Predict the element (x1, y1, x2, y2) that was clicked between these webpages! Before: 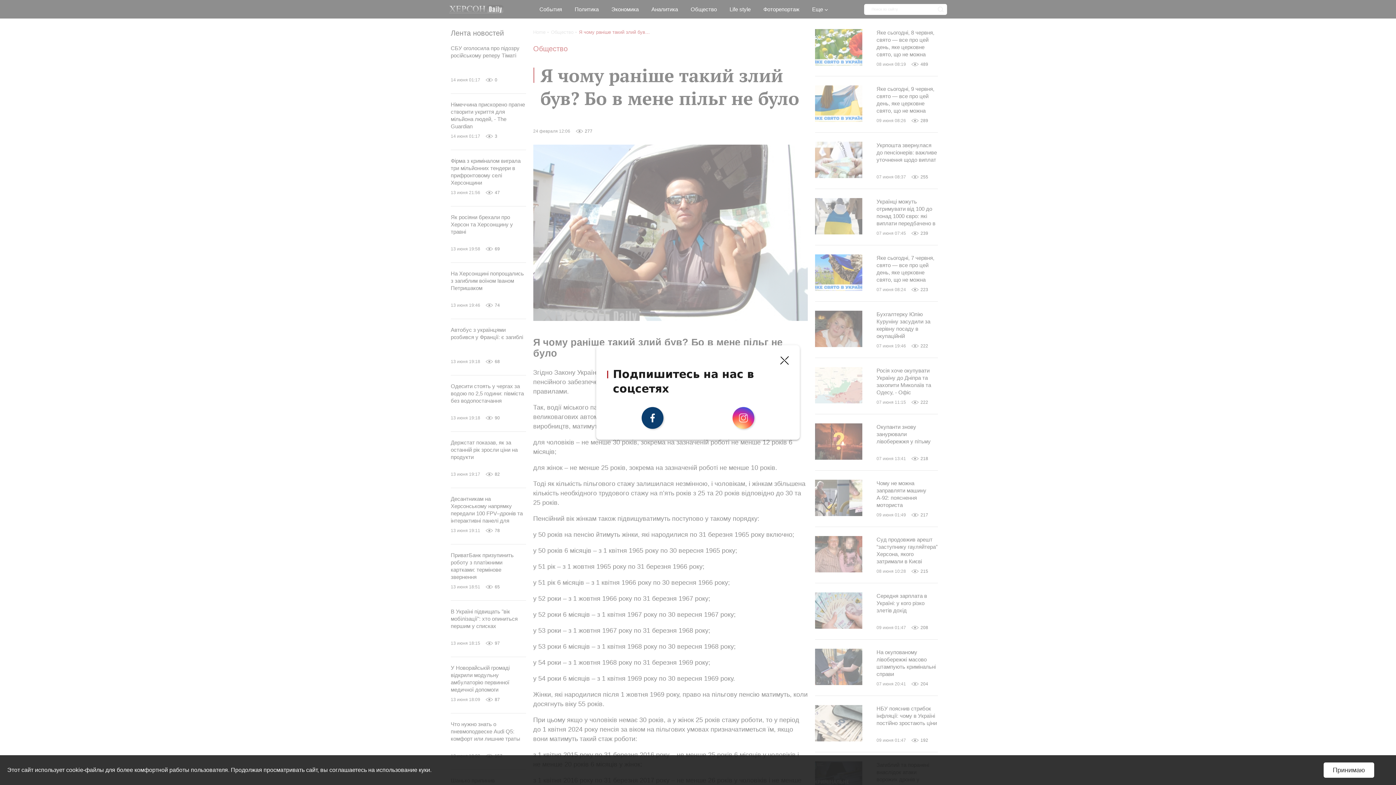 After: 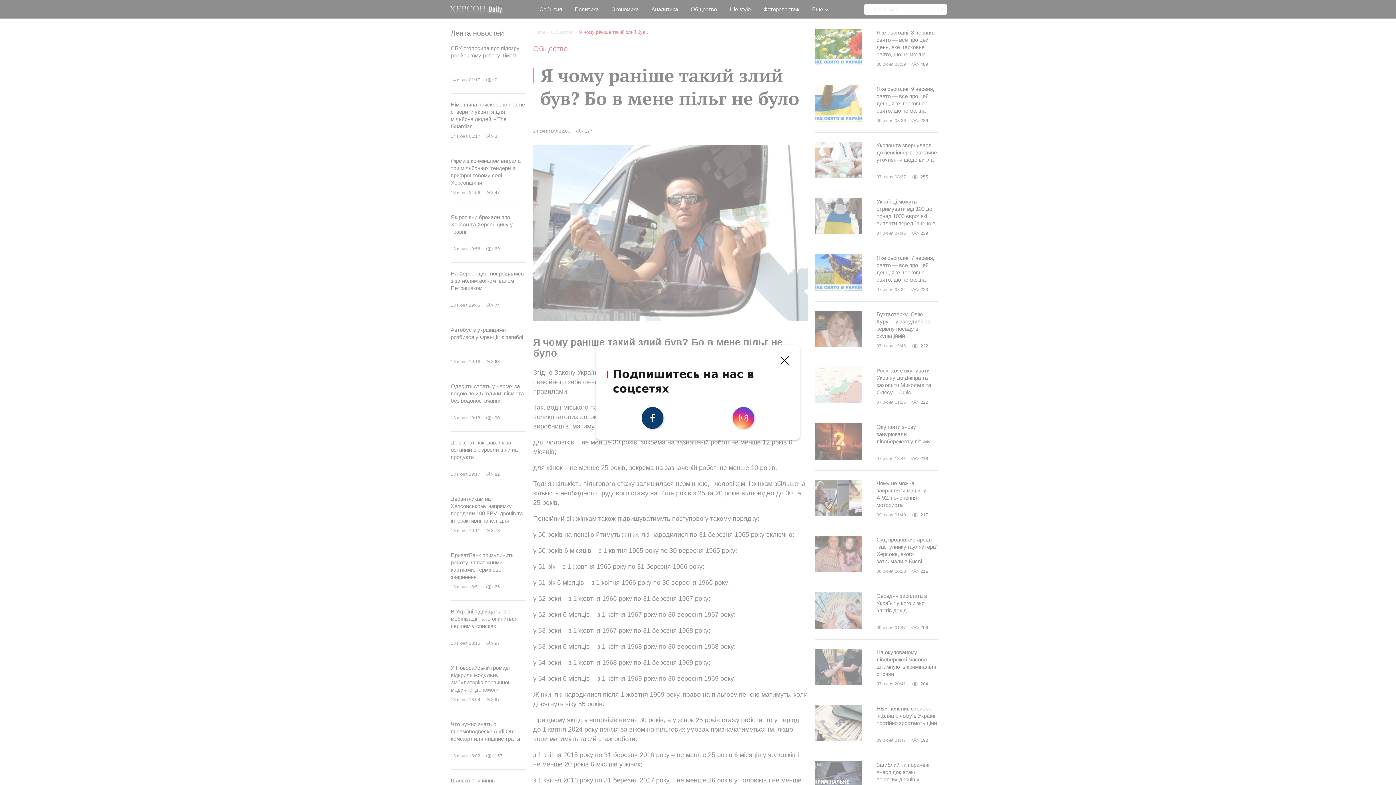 Action: bbox: (1324, 762, 1374, 778) label: Принимаю